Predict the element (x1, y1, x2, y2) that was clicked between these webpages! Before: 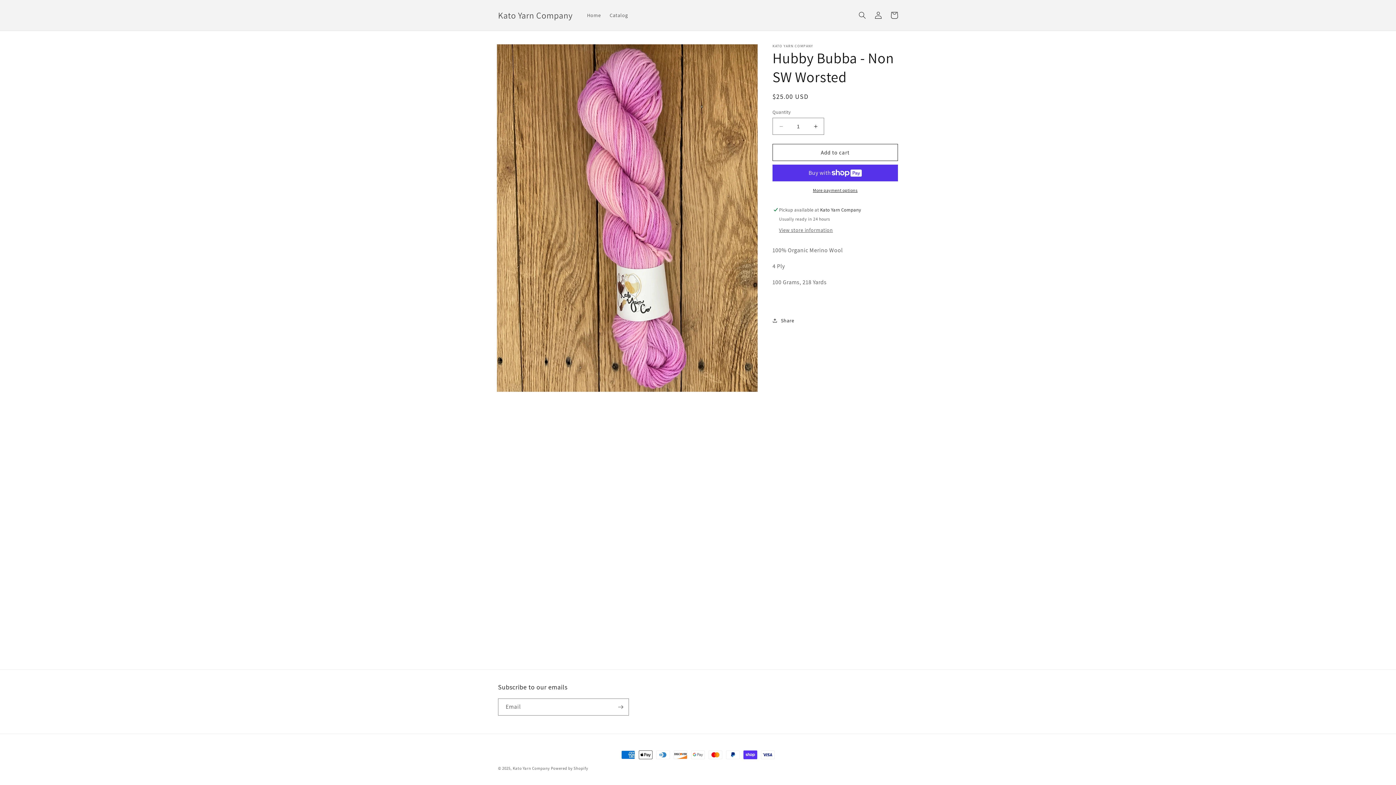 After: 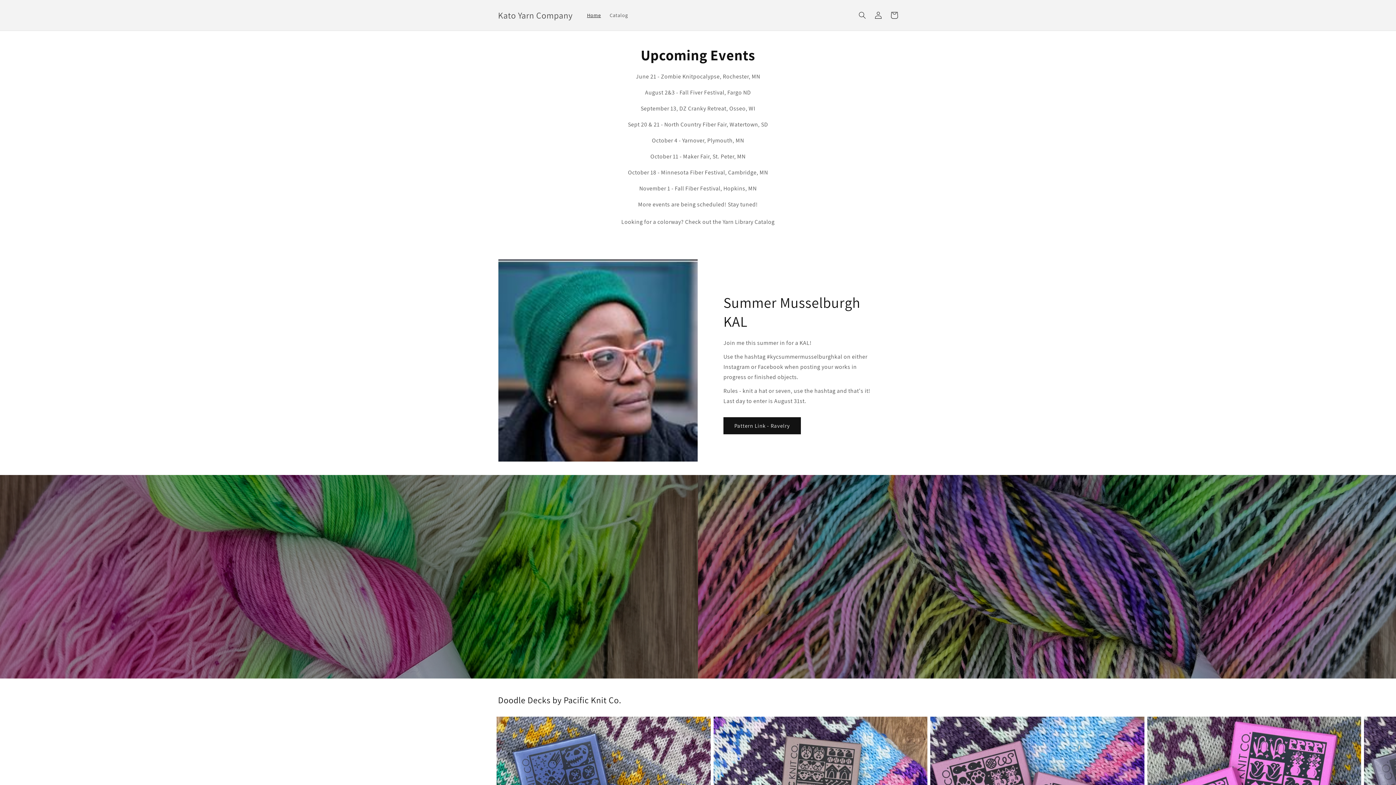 Action: label: Home bbox: (582, 7, 605, 22)